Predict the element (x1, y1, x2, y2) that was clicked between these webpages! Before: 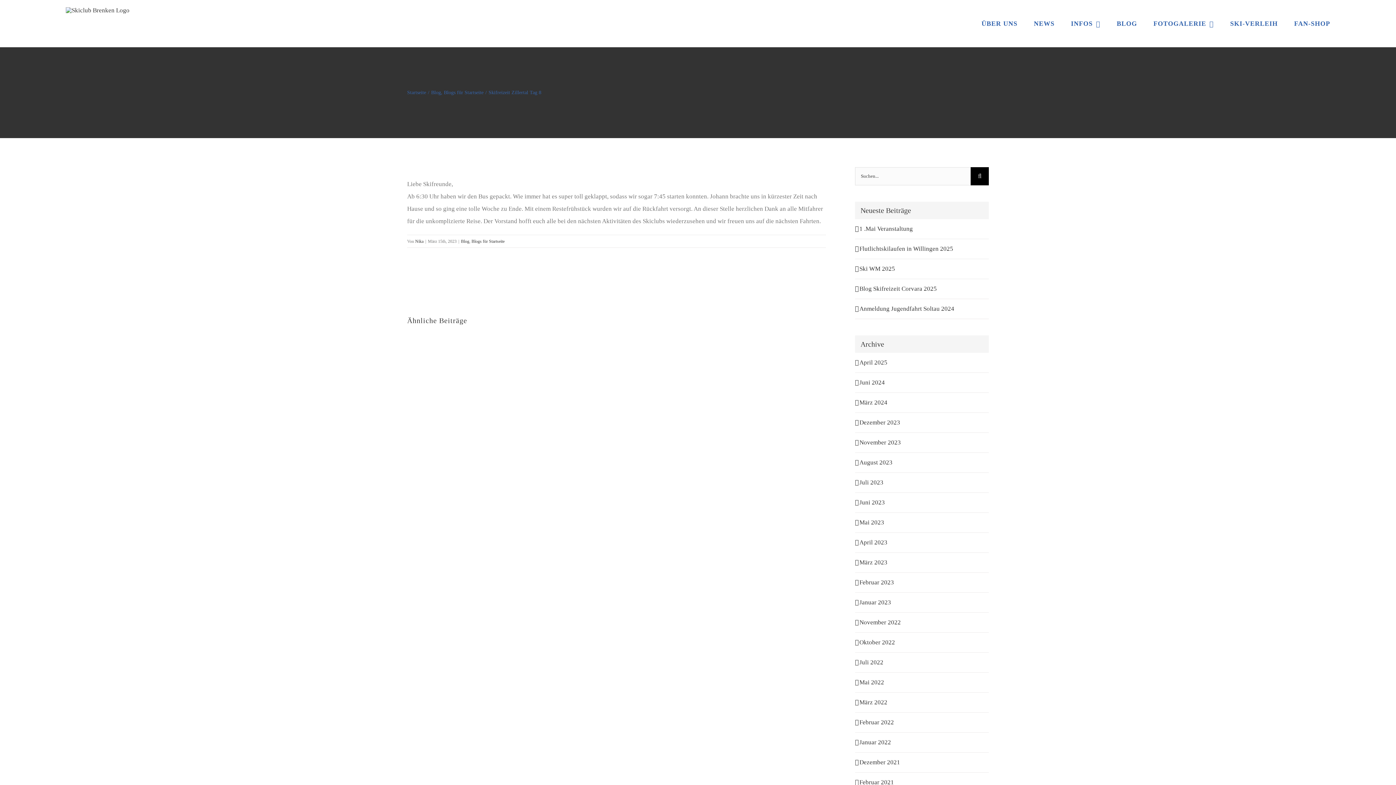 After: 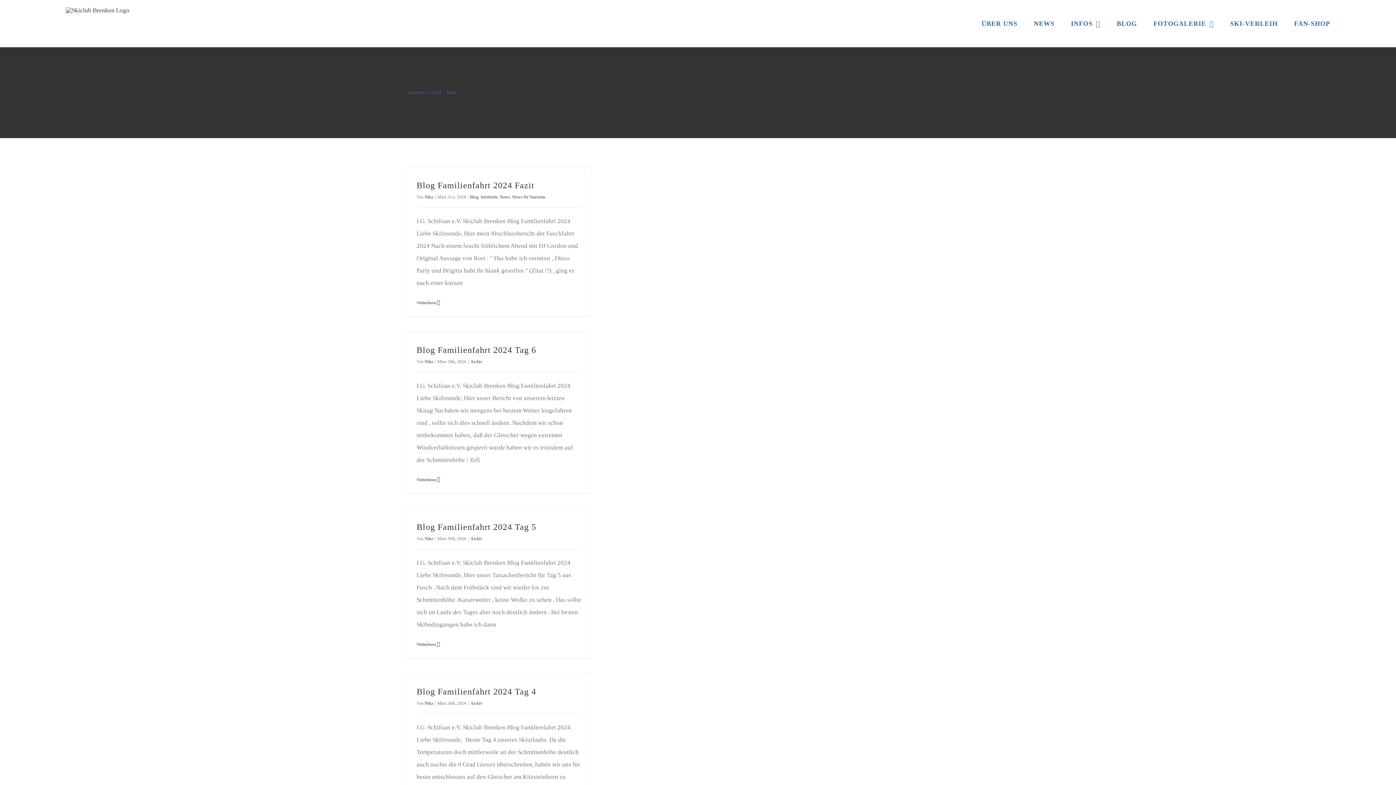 Action: label: März 2024 bbox: (859, 399, 887, 406)